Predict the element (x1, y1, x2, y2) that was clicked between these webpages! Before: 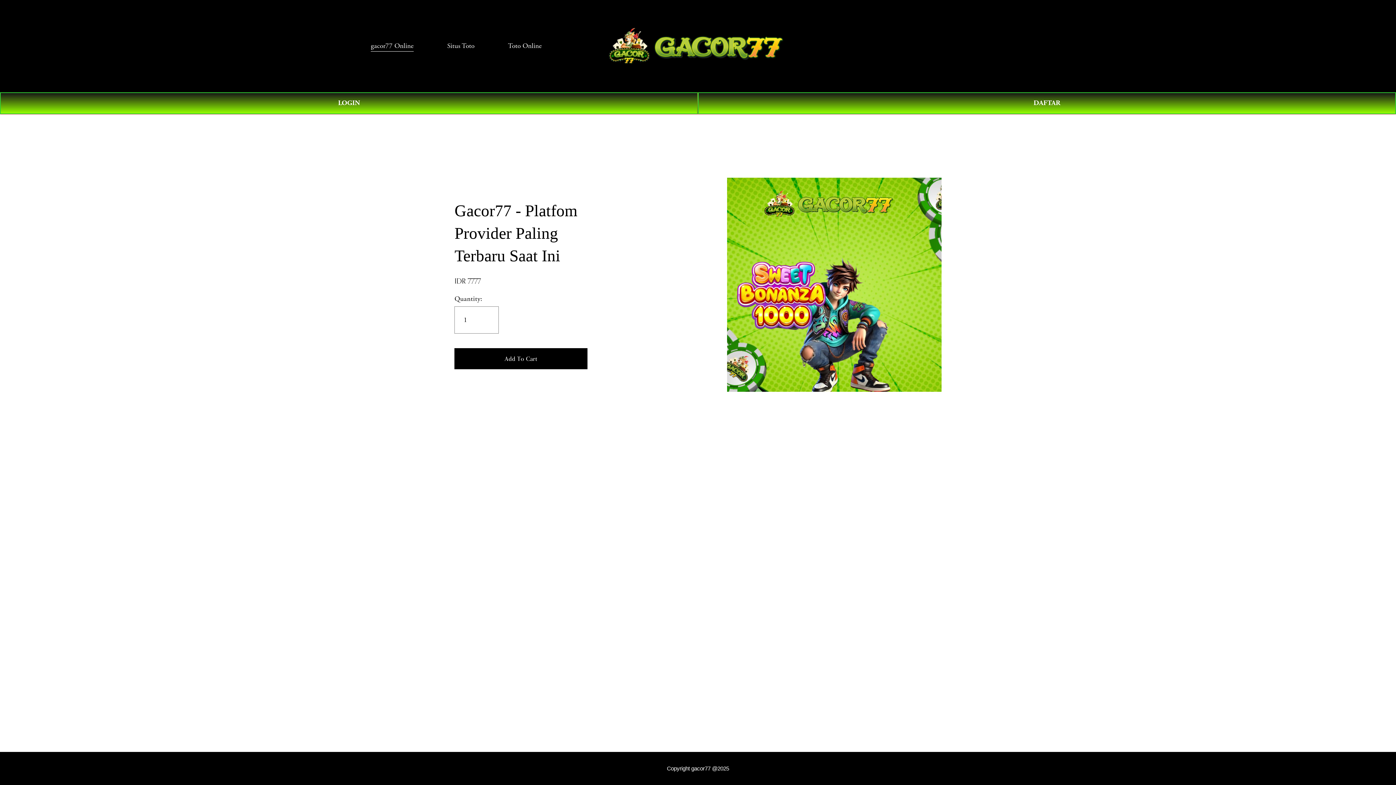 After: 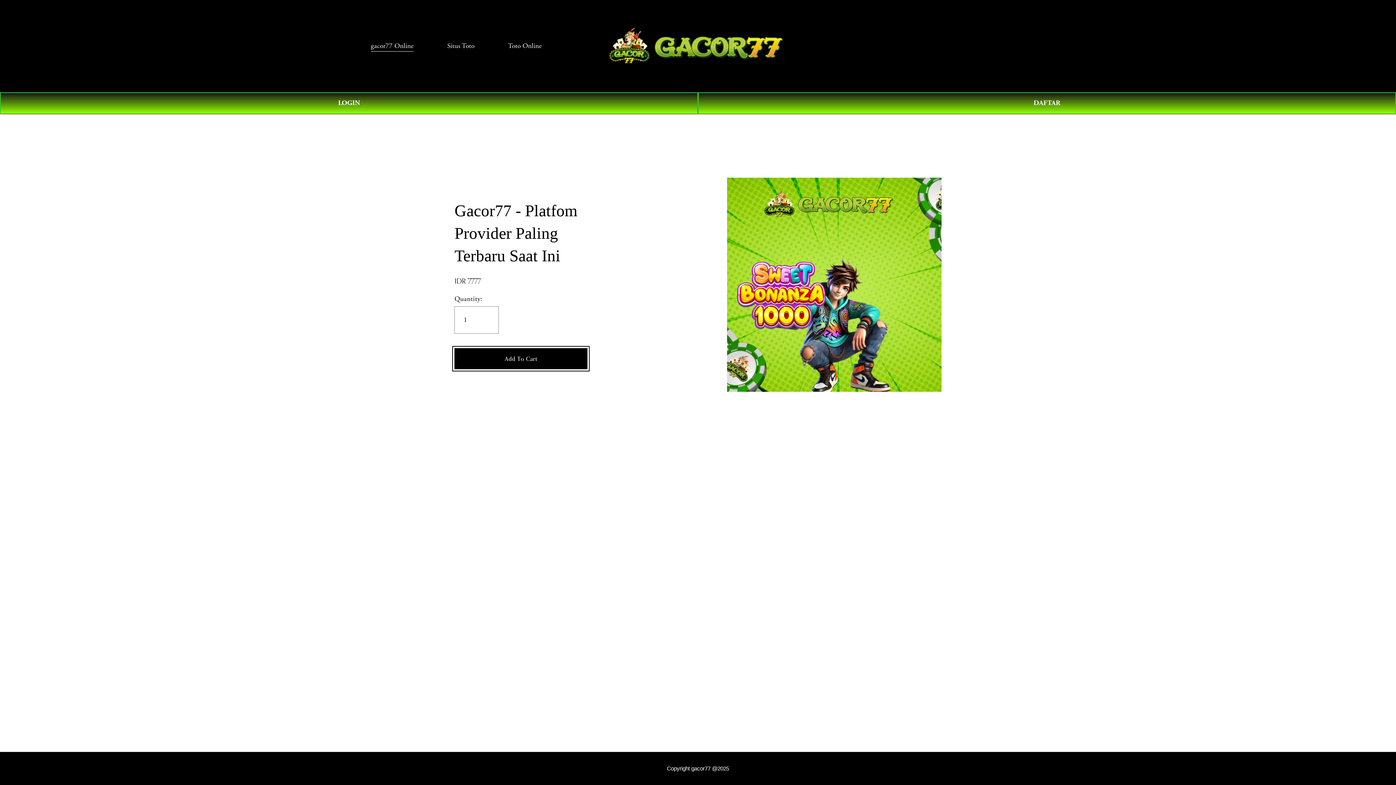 Action: bbox: (454, 354, 587, 363) label: Add To Cart